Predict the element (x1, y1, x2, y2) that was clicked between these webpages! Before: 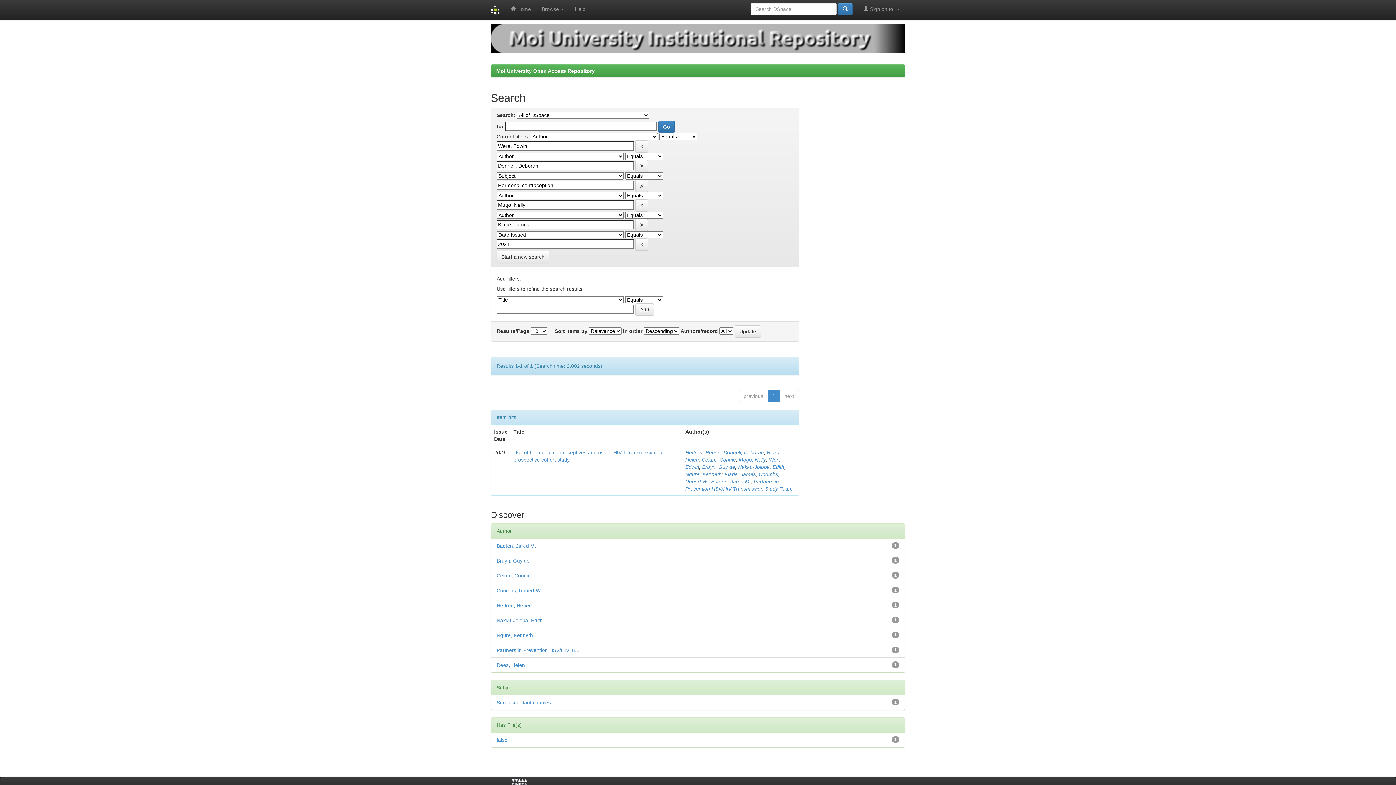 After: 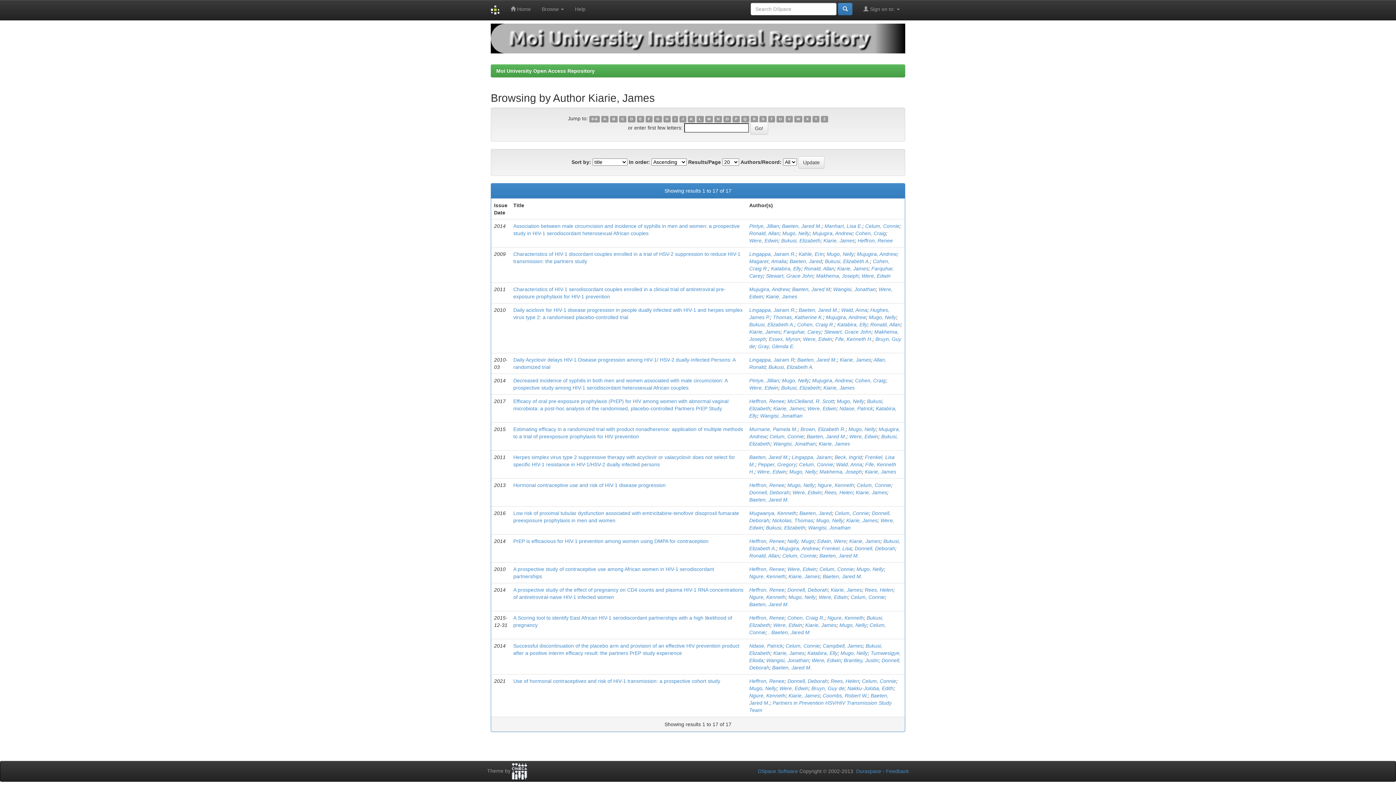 Action: label: Kiarie, James bbox: (724, 471, 756, 477)